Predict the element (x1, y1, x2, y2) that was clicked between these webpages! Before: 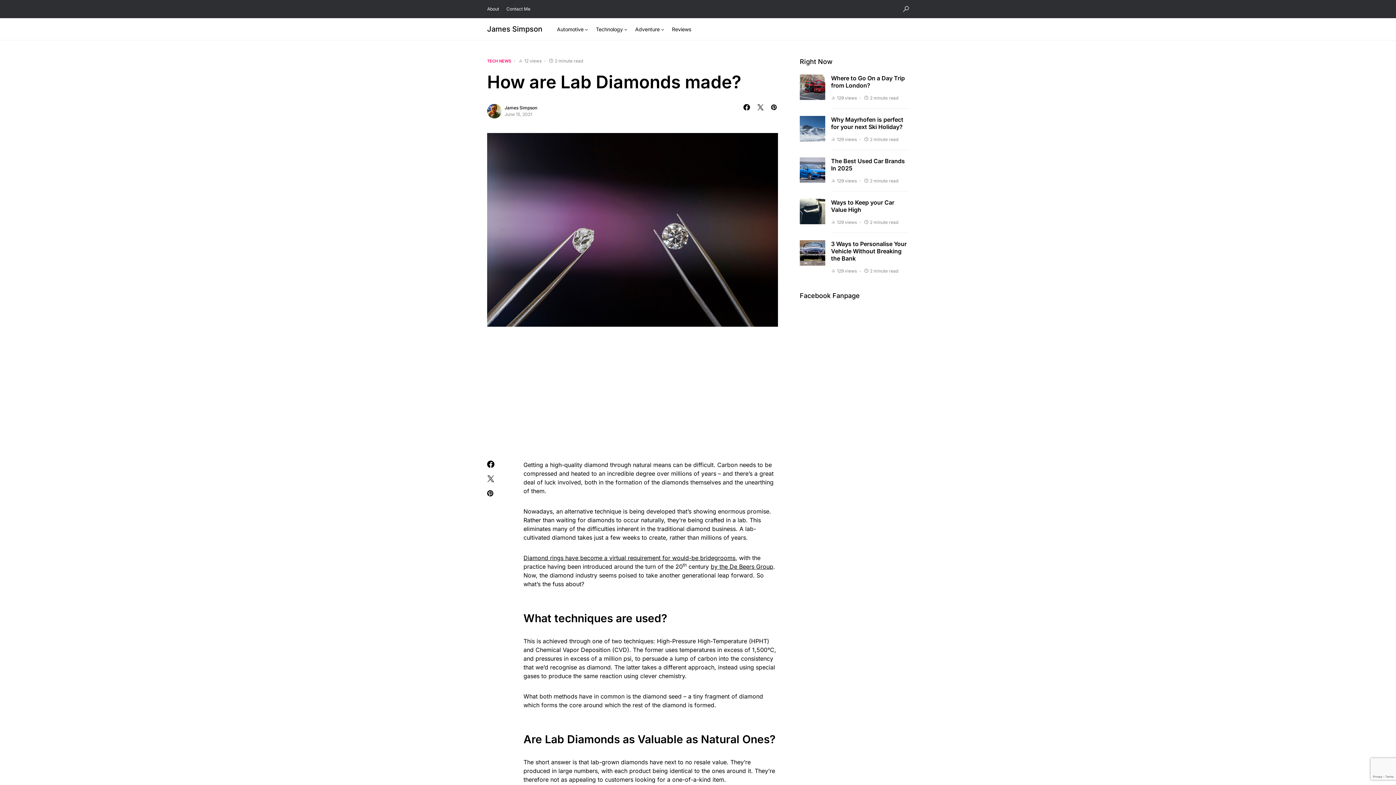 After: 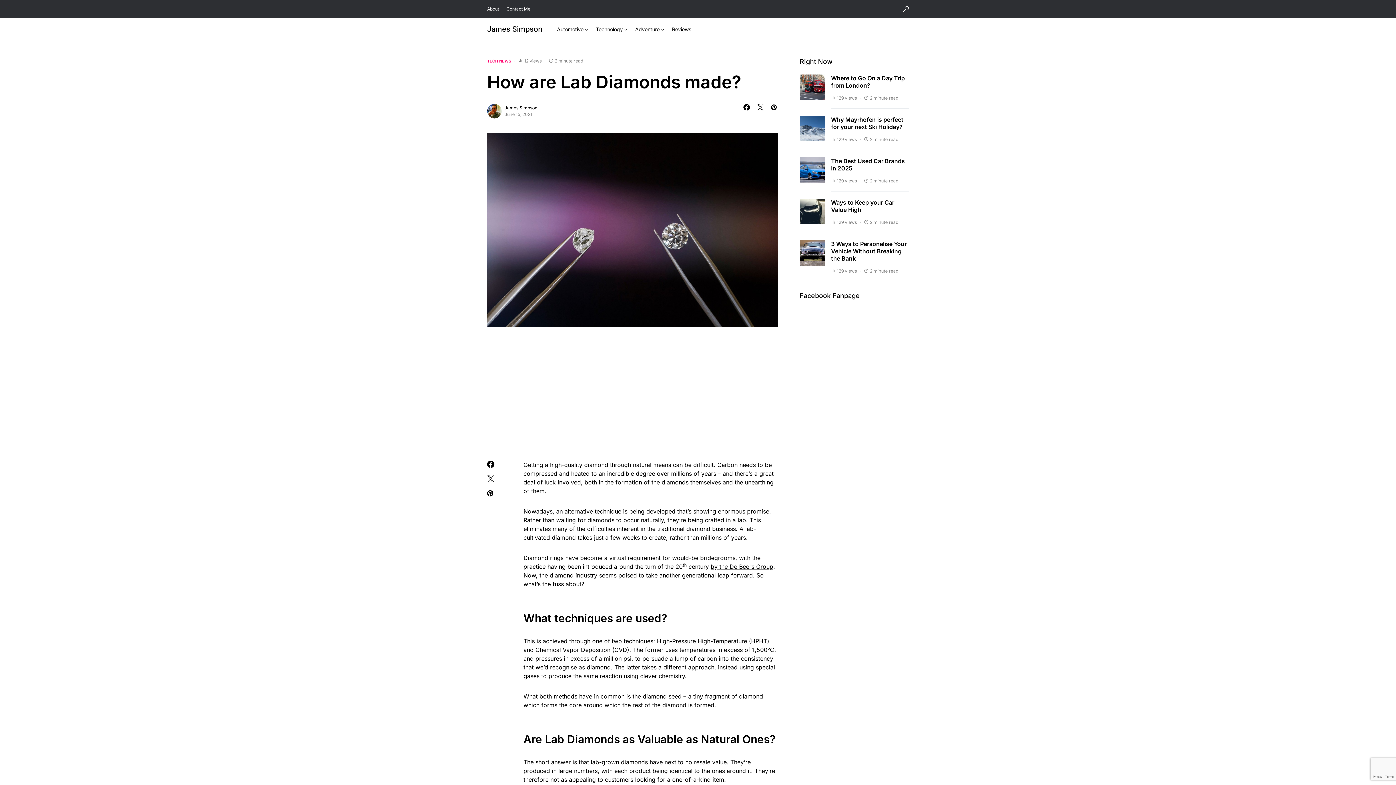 Action: label: Diamond rings have become a virtual requirement for would-be bridegrooms bbox: (523, 554, 735, 561)